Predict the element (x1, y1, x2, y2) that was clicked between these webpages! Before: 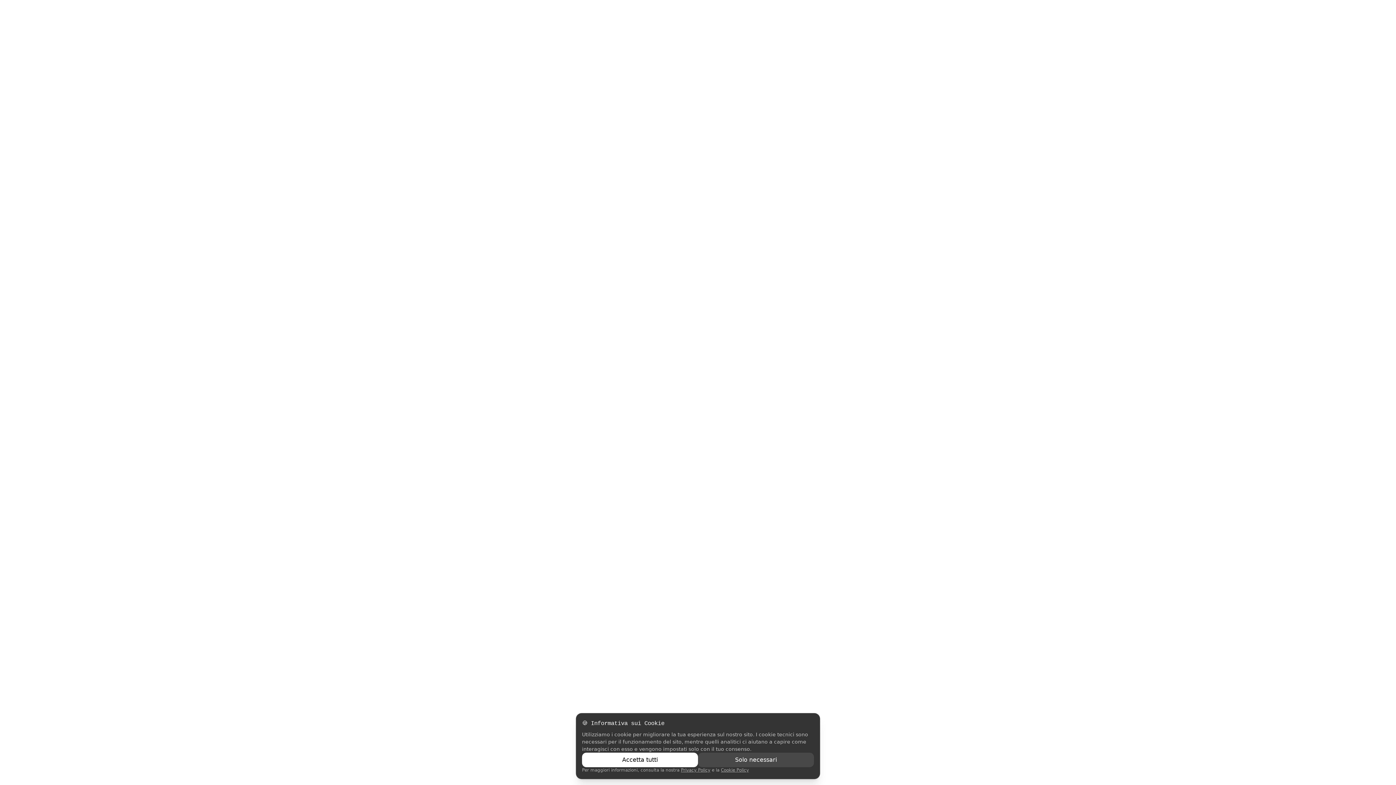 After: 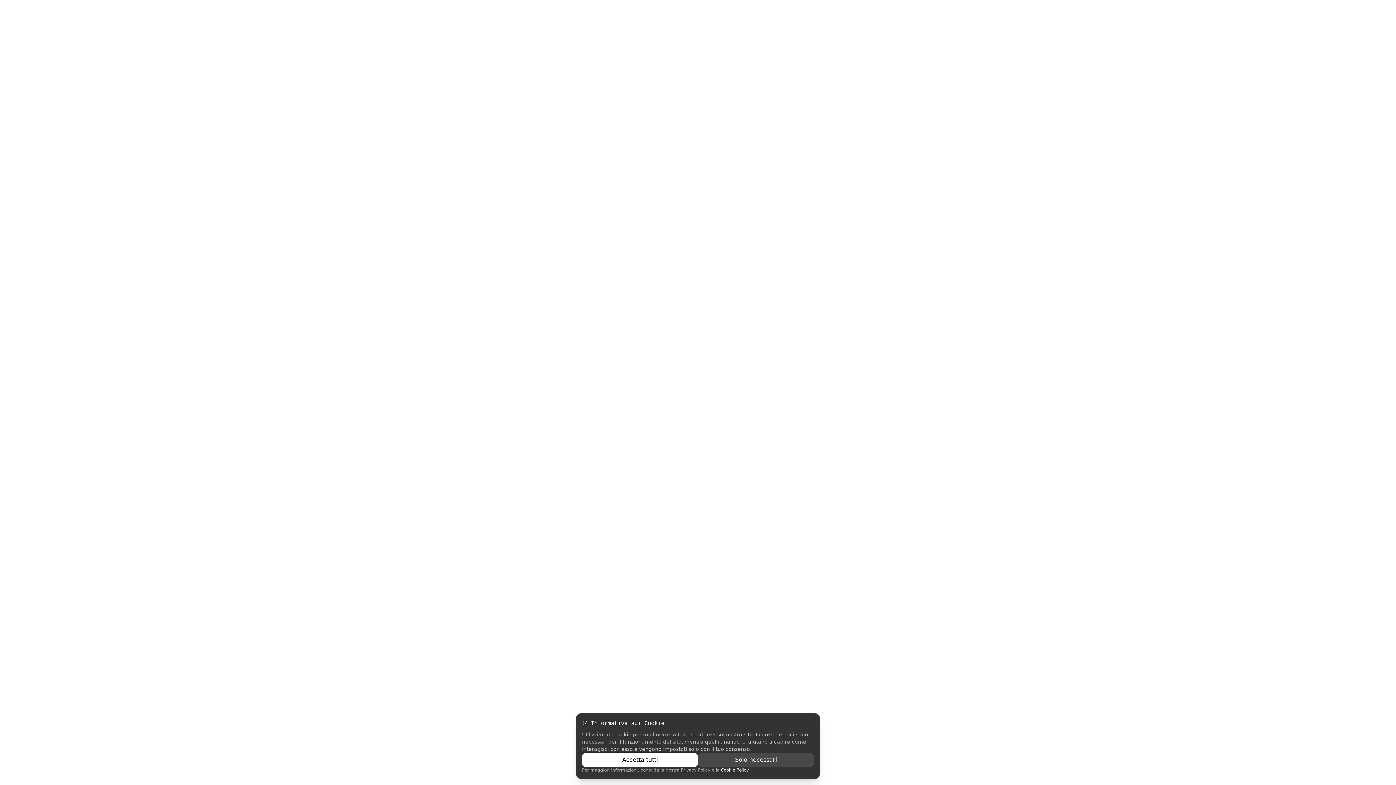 Action: bbox: (721, 768, 749, 773) label: Cookie Policy